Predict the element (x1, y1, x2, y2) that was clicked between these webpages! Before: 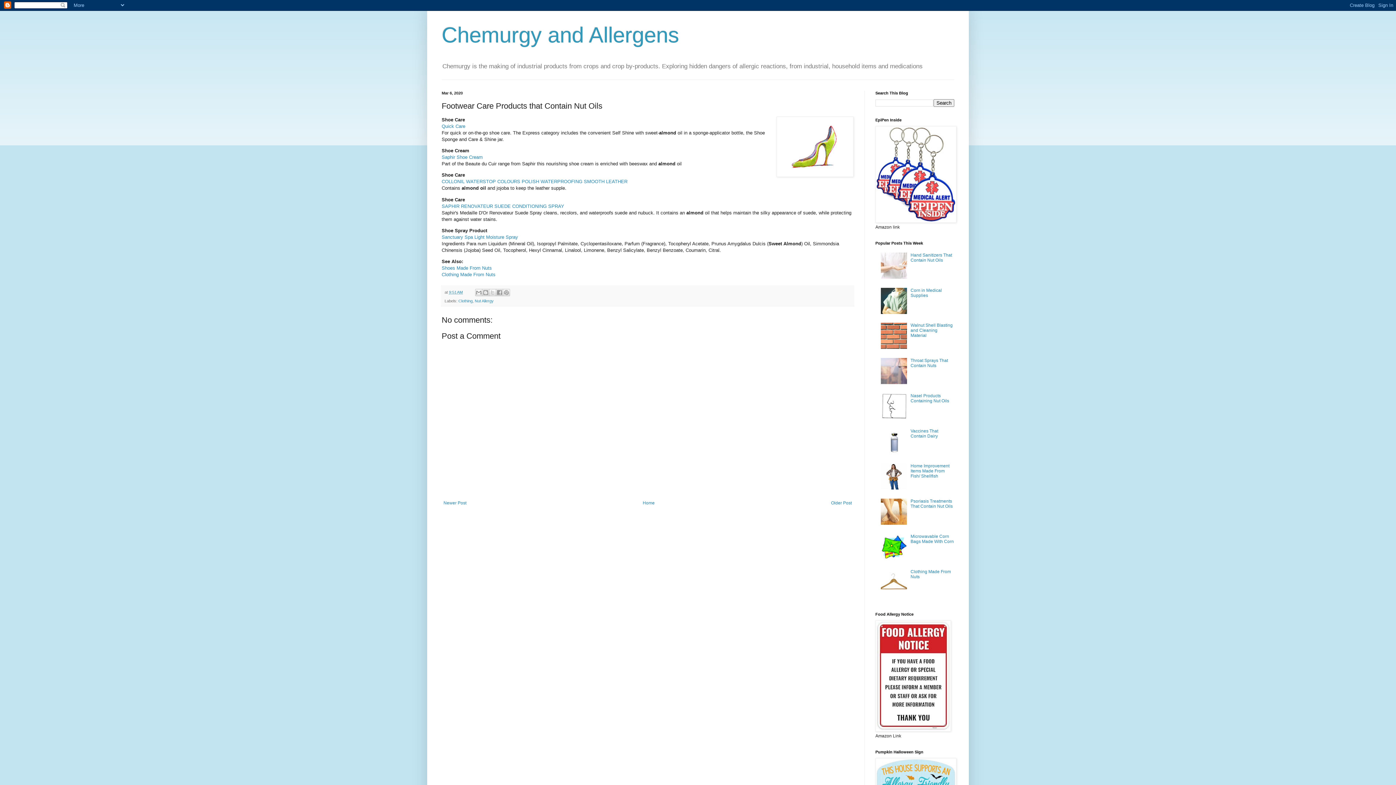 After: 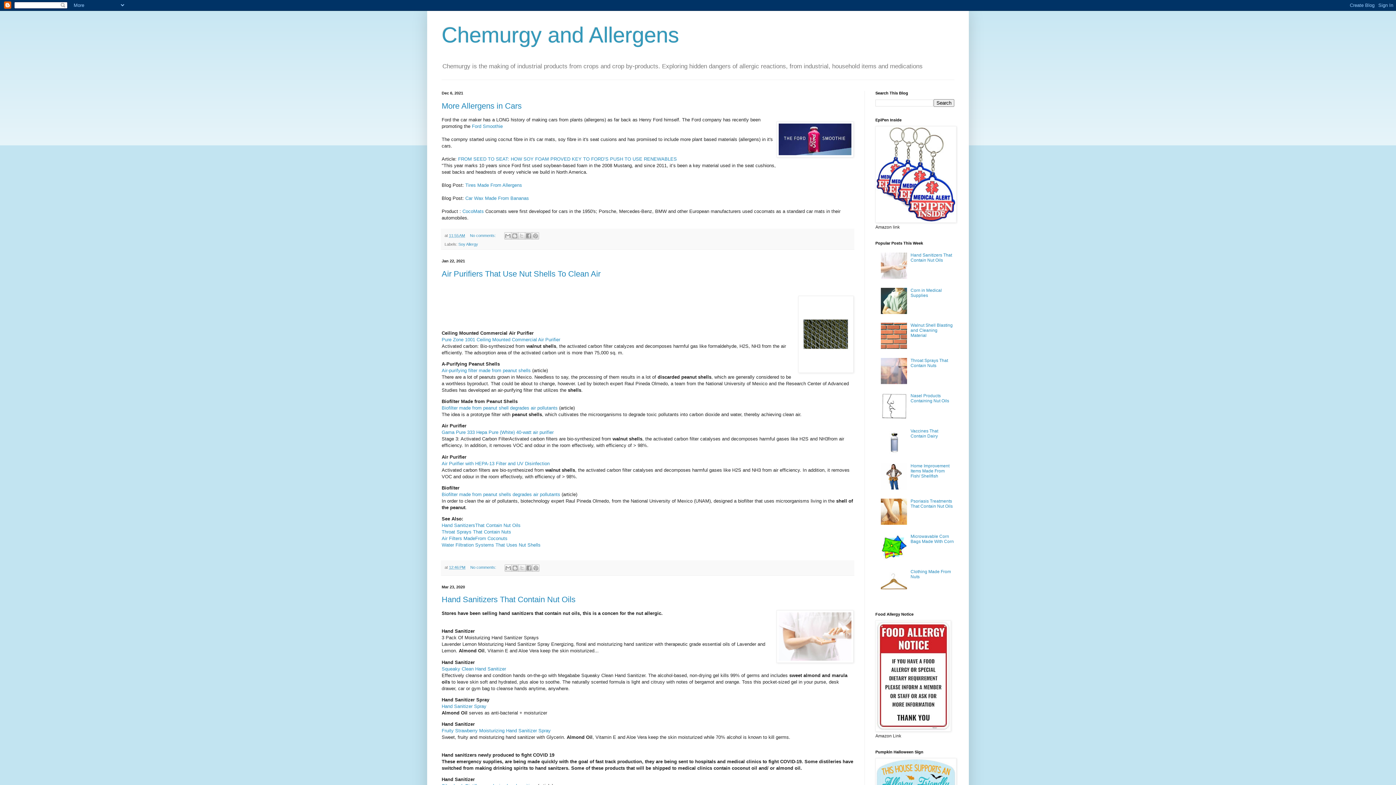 Action: label: Chemurgy and Allergens bbox: (441, 22, 679, 47)